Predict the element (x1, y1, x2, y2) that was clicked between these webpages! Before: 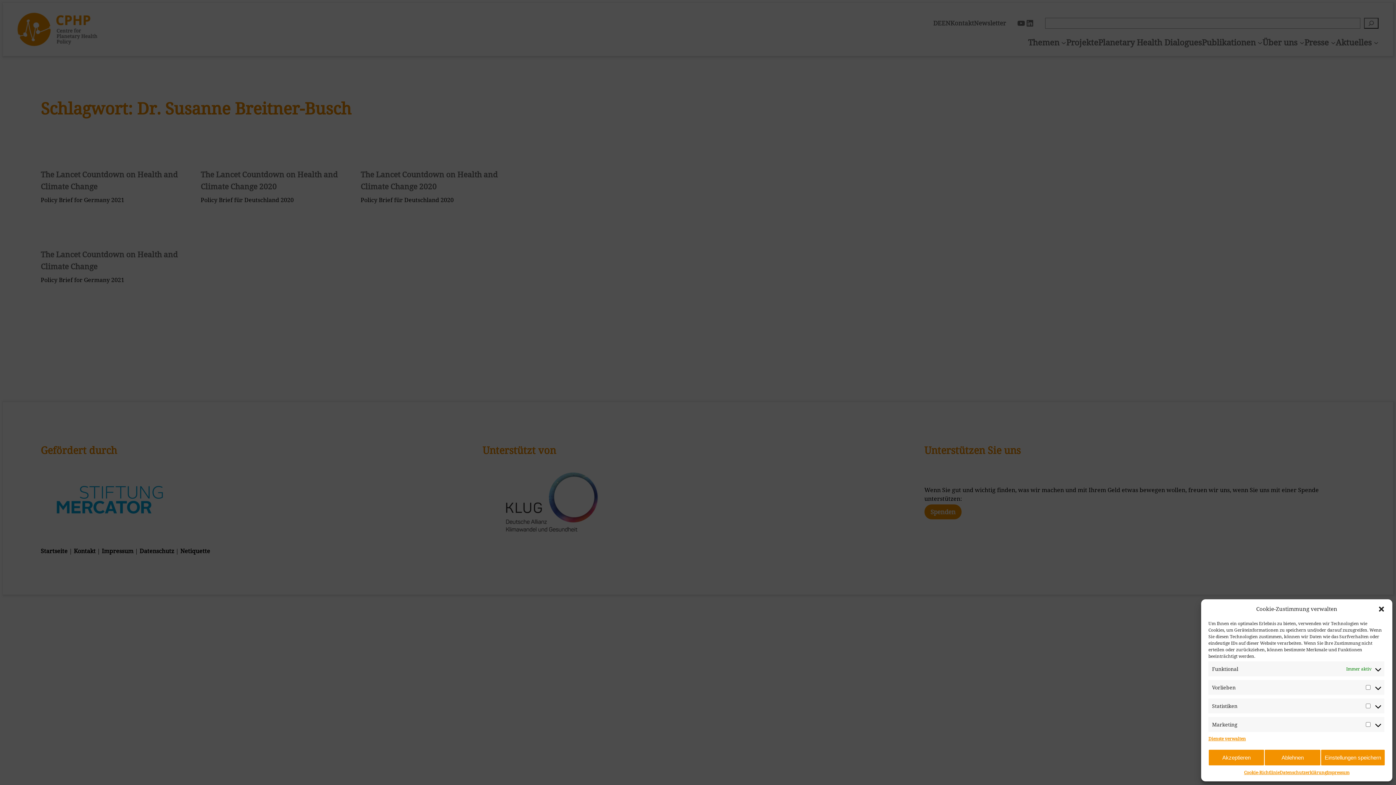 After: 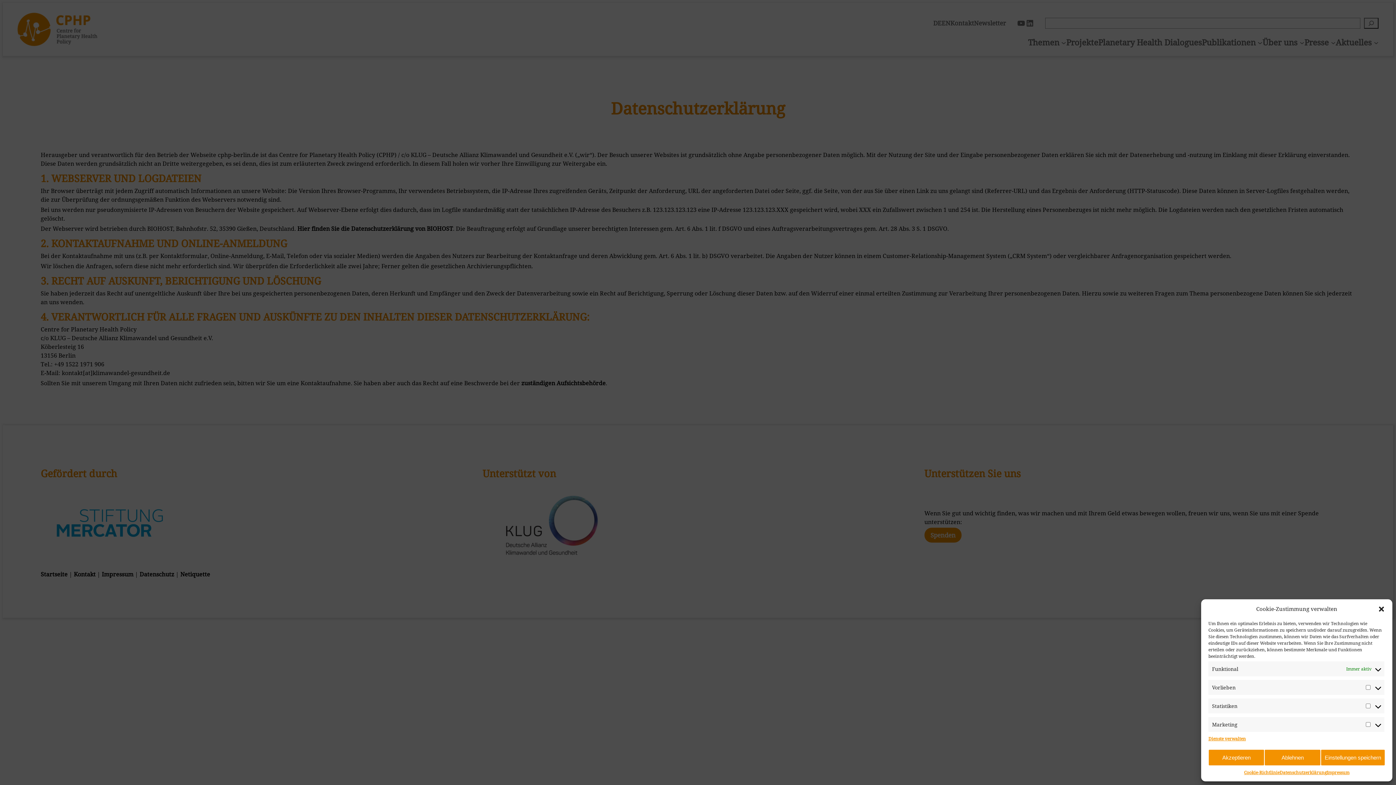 Action: label: Daten­schutz­er­klä­rung bbox: (1279, 769, 1326, 776)